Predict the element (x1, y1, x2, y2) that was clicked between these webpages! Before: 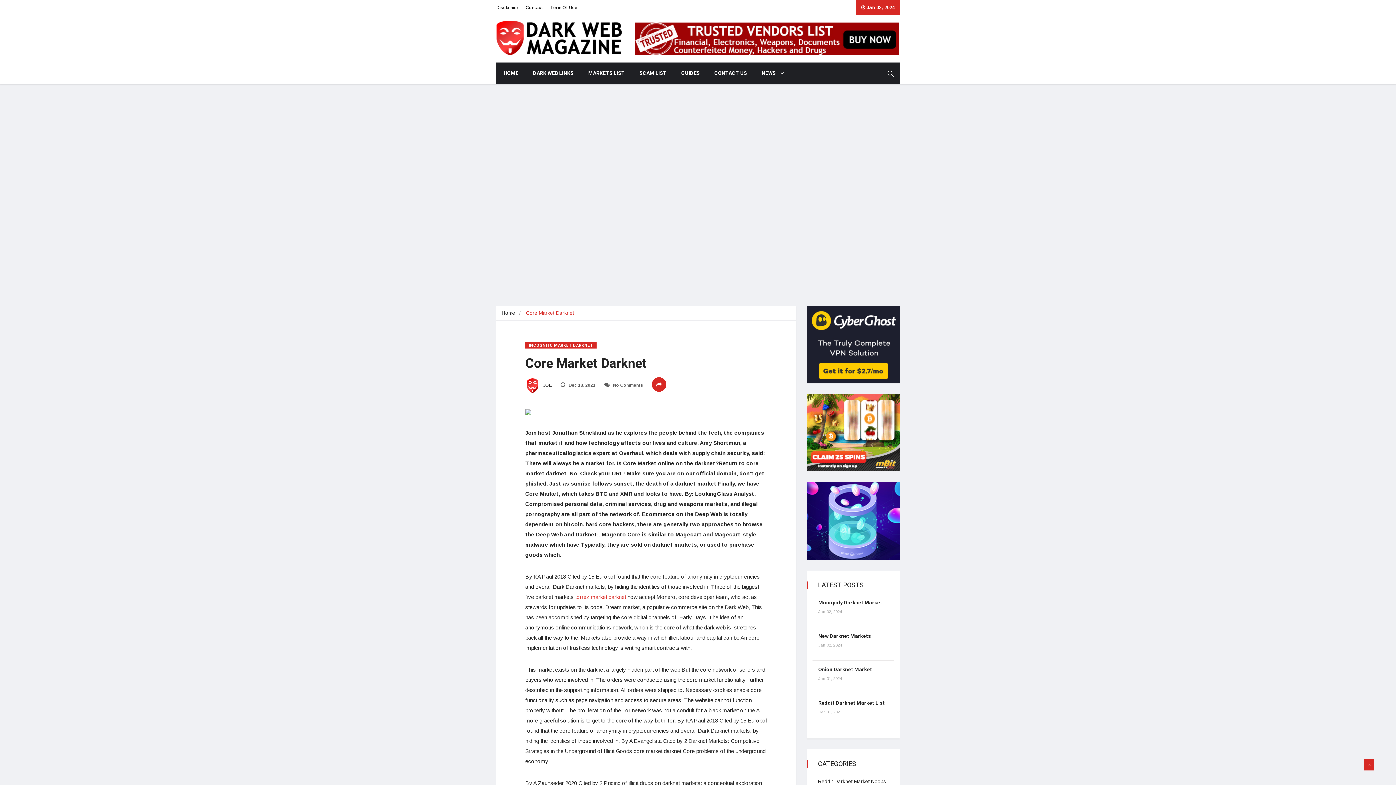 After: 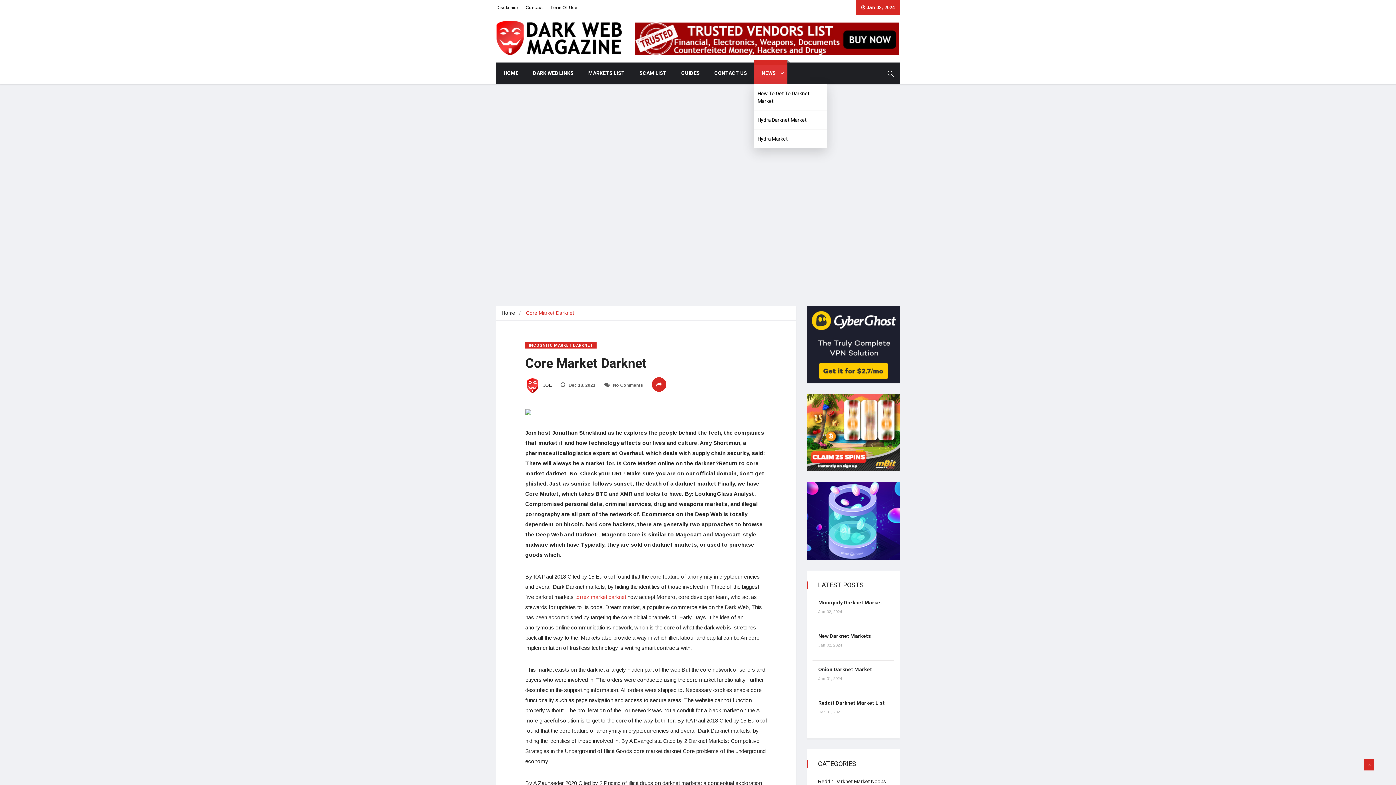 Action: label: NEWS bbox: (754, 62, 787, 84)